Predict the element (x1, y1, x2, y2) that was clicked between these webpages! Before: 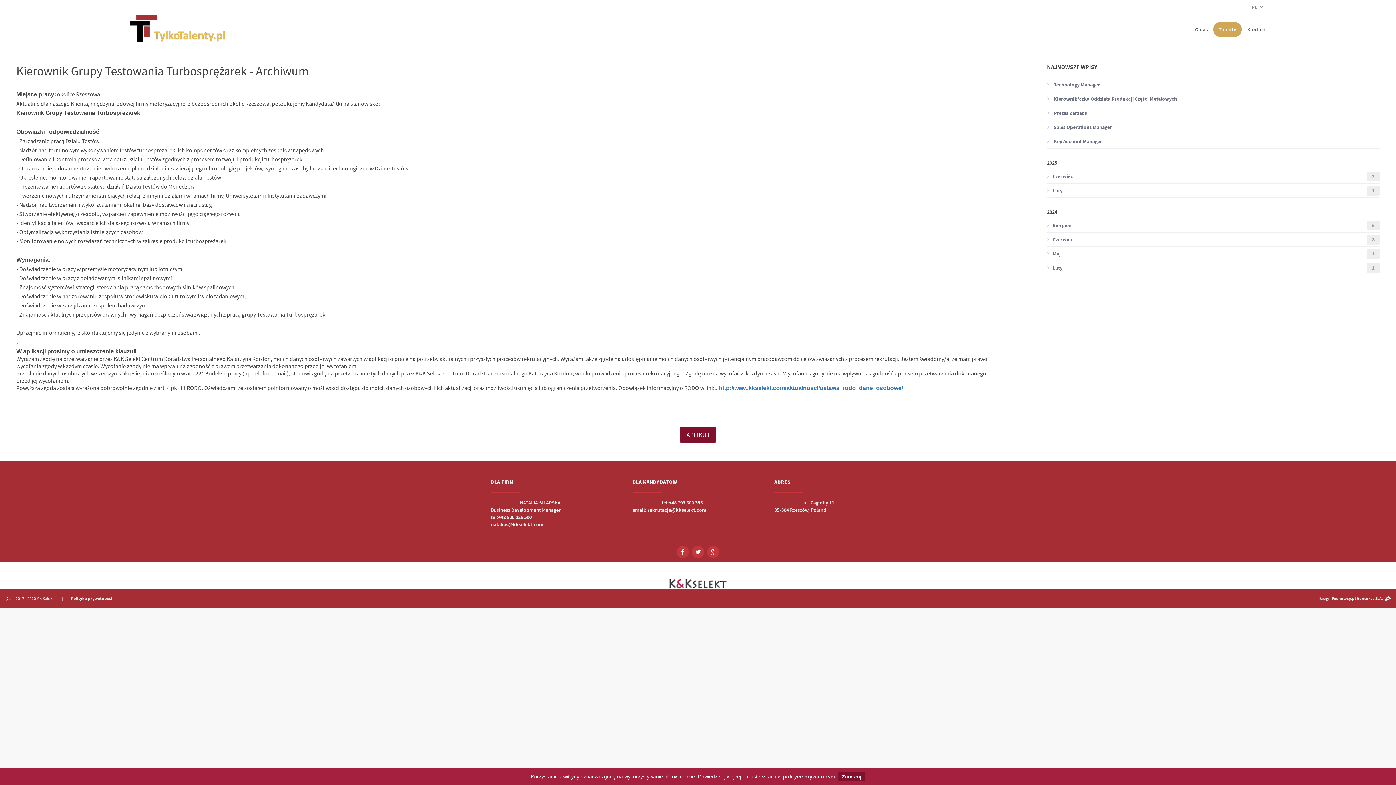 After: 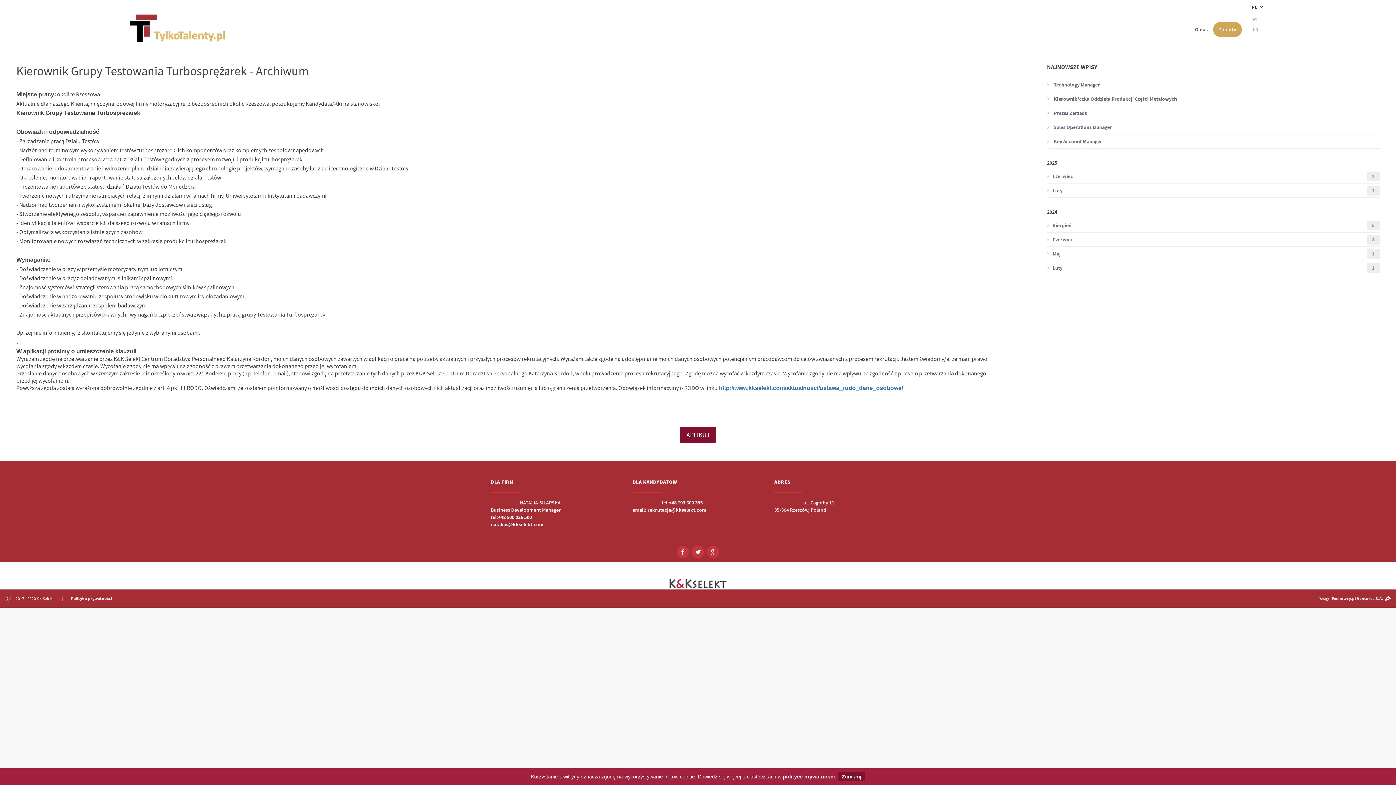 Action: bbox: (1252, 0, 1266, 14) label: PL 